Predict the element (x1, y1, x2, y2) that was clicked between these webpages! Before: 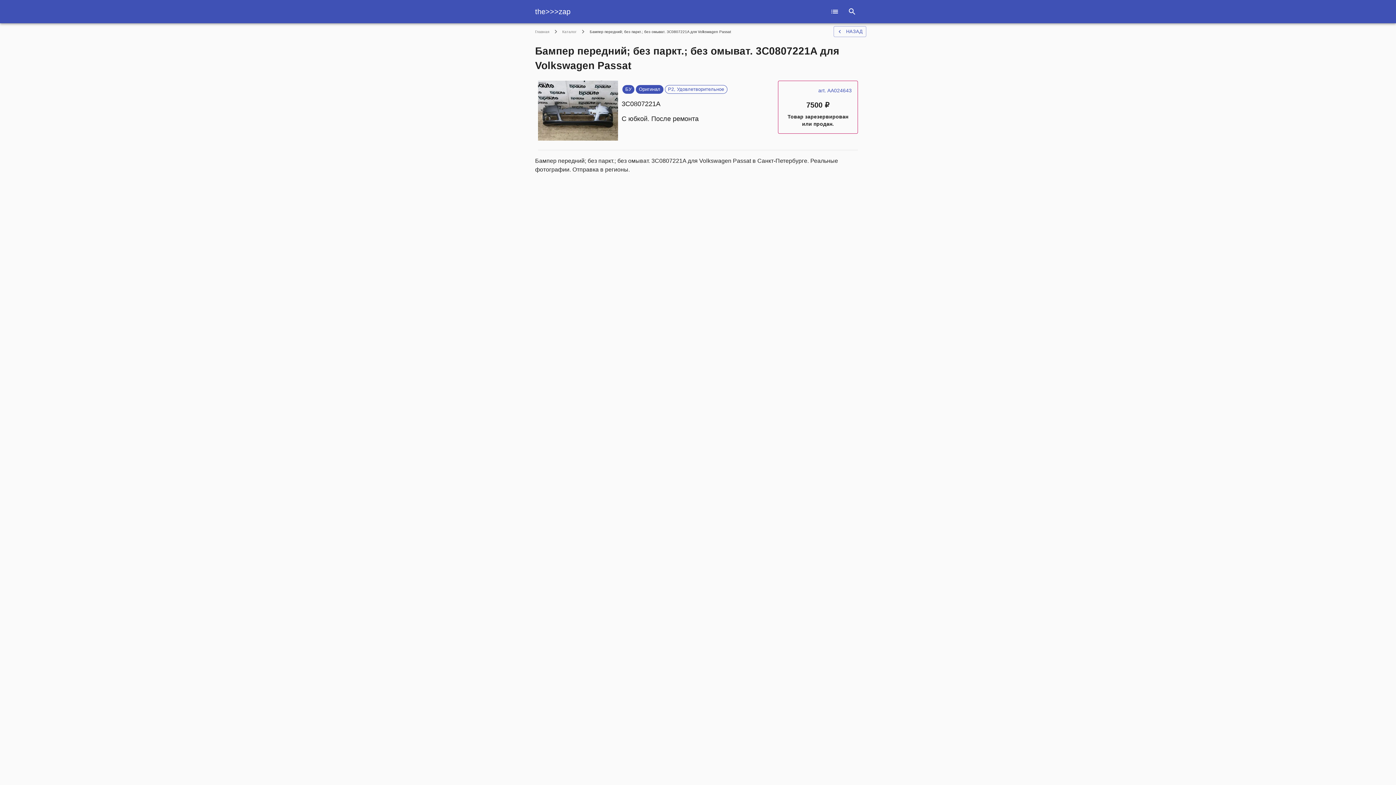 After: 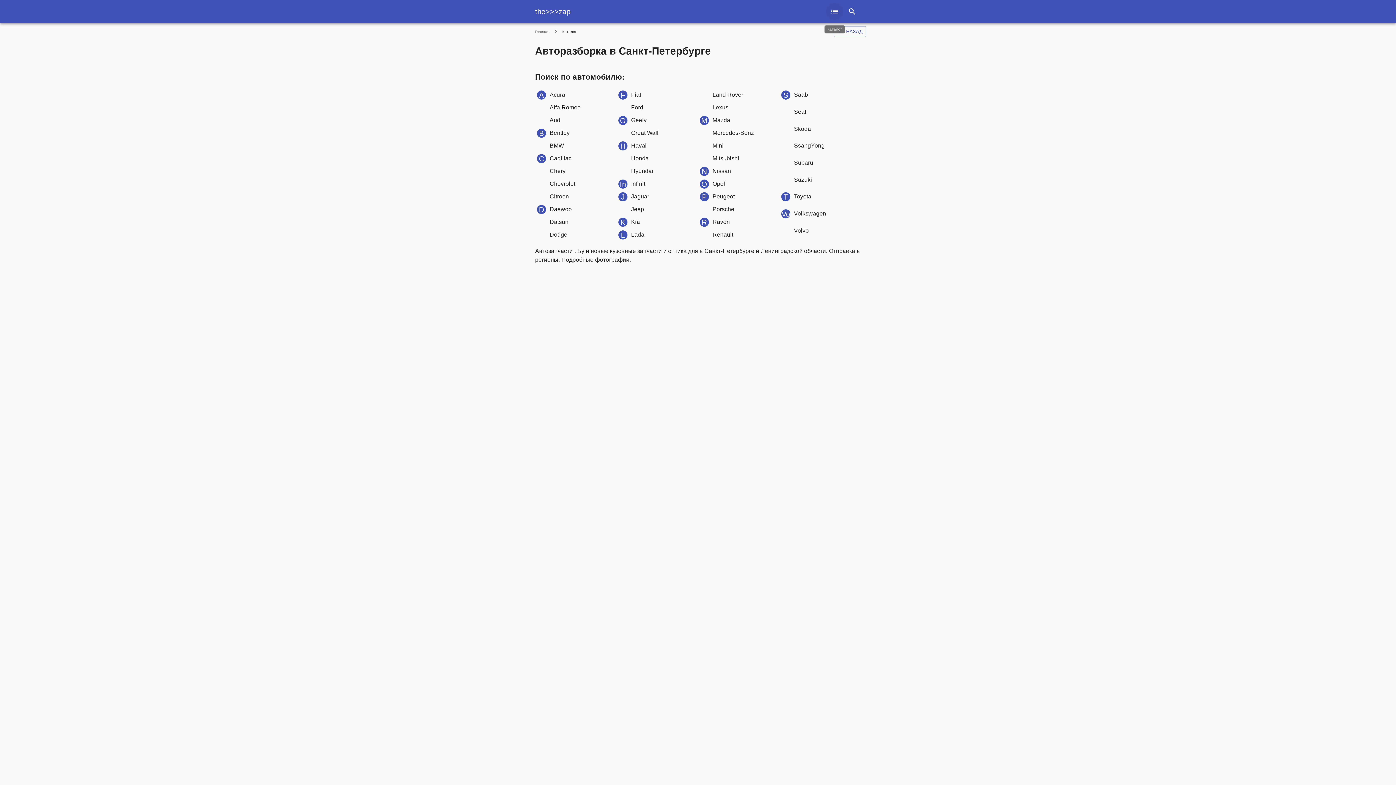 Action: label: catalog bbox: (826, 2, 843, 20)